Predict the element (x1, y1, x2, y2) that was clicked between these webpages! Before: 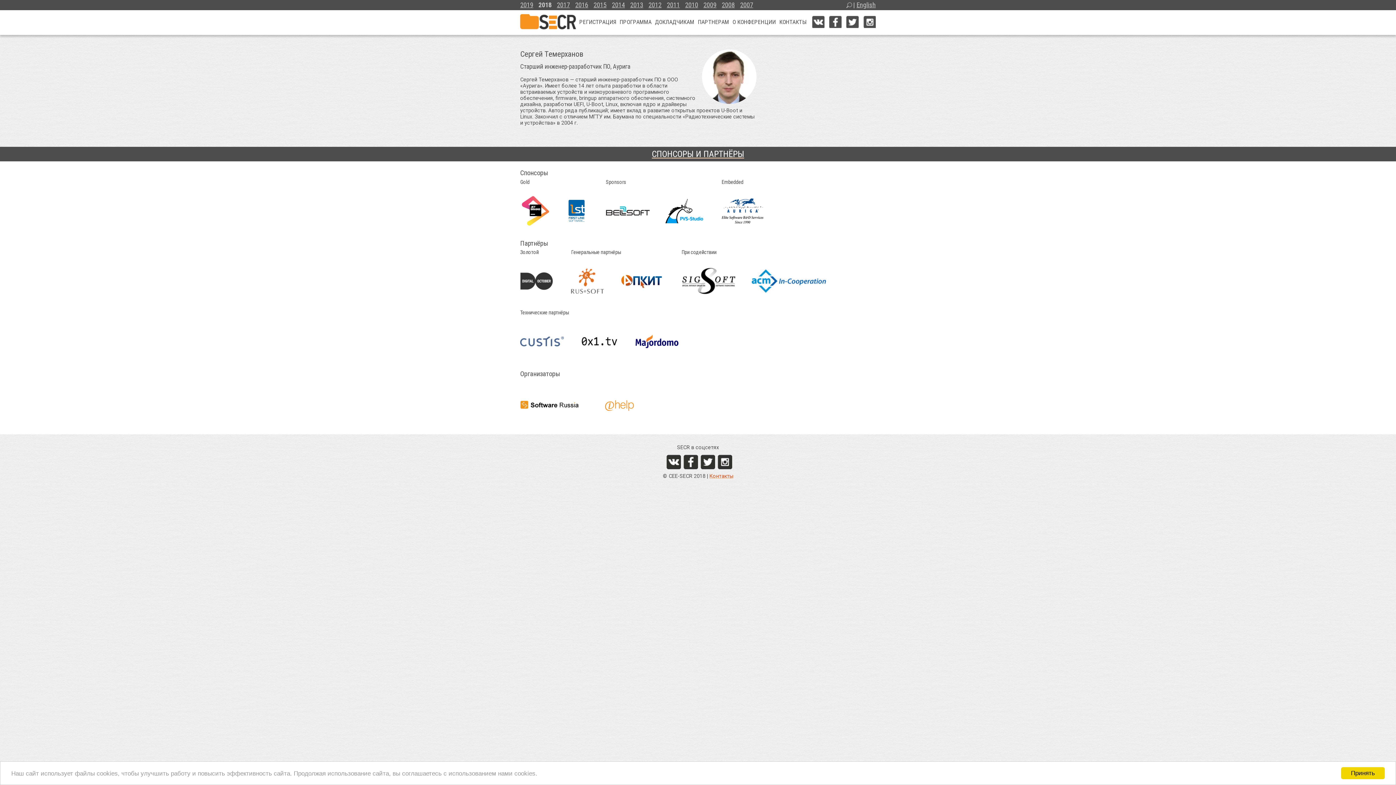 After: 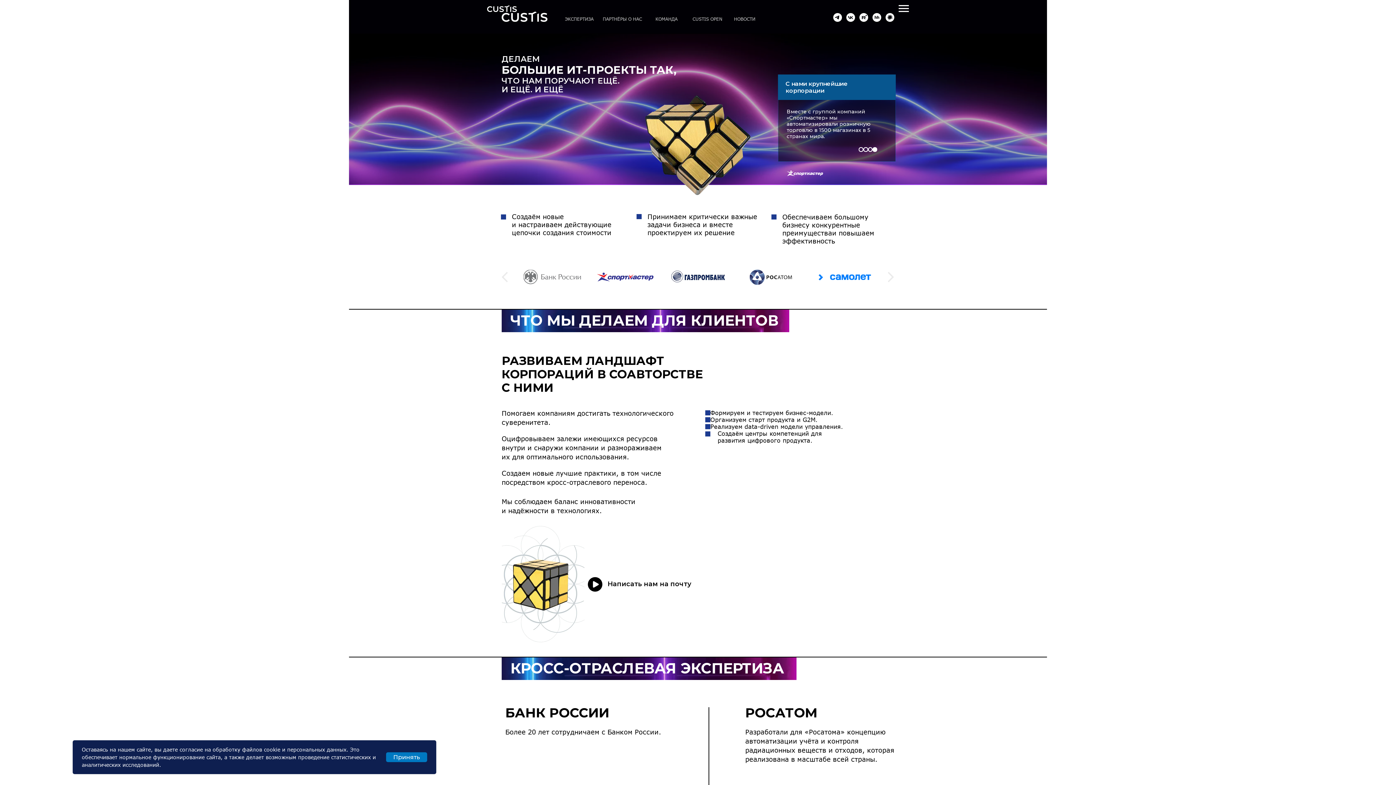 Action: bbox: (520, 337, 579, 343)